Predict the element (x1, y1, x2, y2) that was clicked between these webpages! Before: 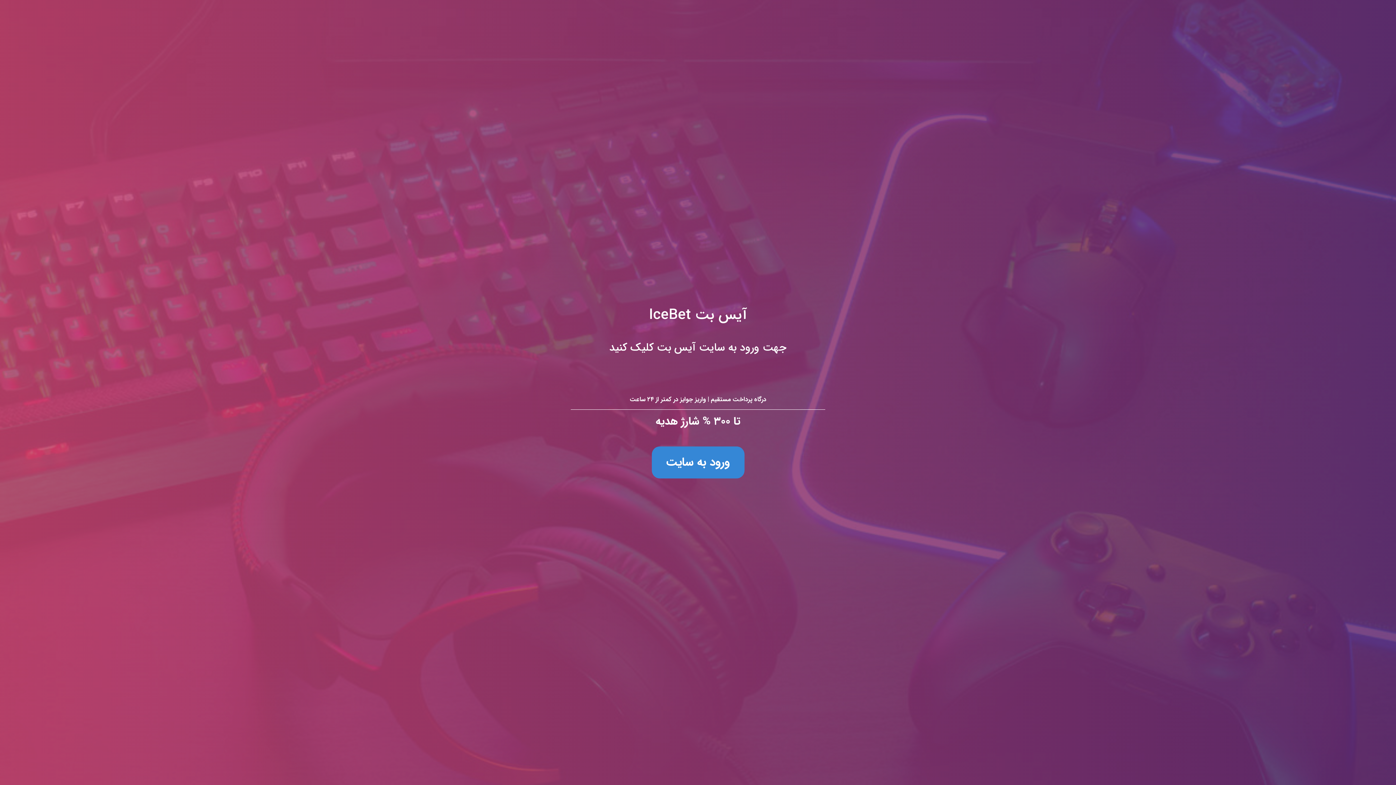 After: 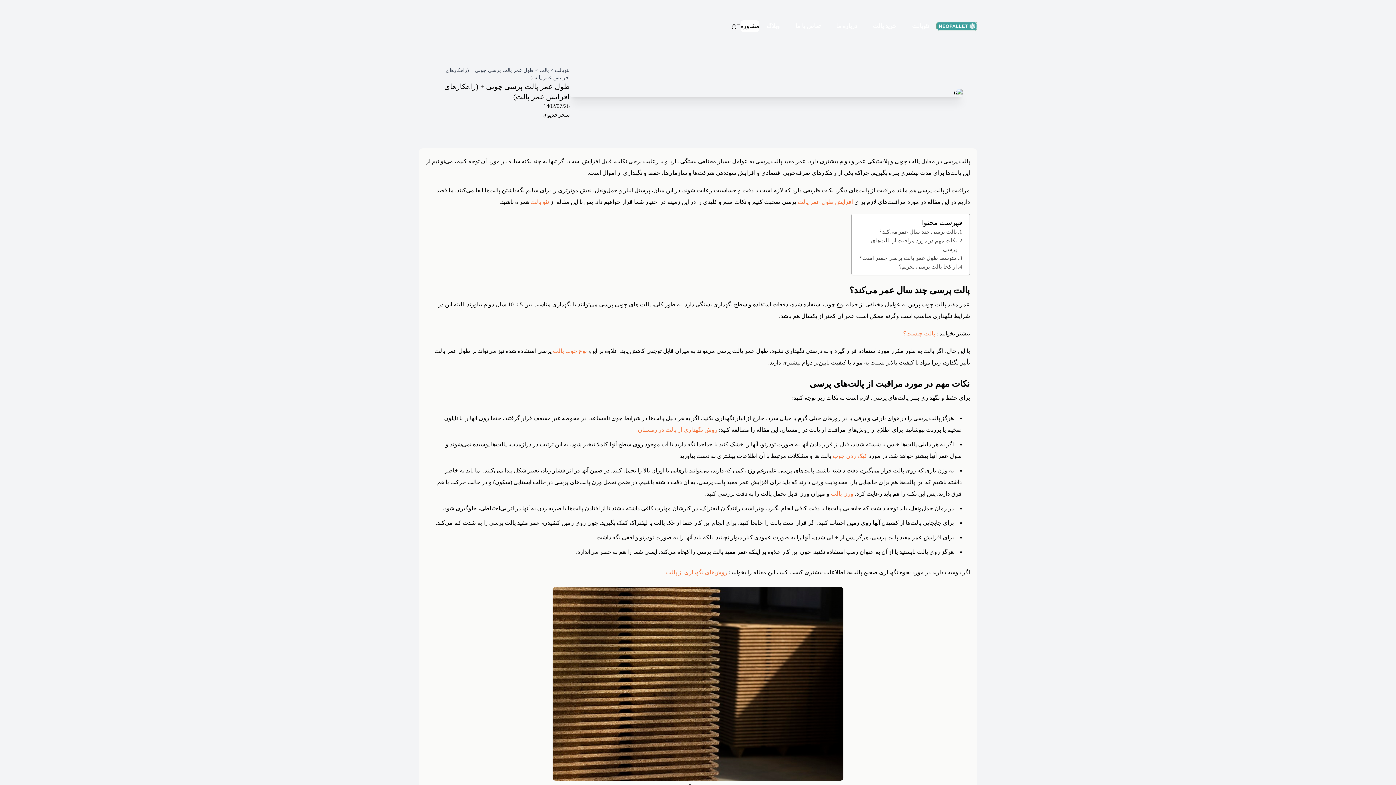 Action: bbox: (0, 0, 1396, 785) label: آیس بت IceBet
جهت ورود به سایت آیس بت کلیک کنید

درگاه پرداخت مستقیم | واریز جوایز در کمتر از ۲۴ ساعت

تا ۳۰۰ % شارژ هدیه

ورود به سایت